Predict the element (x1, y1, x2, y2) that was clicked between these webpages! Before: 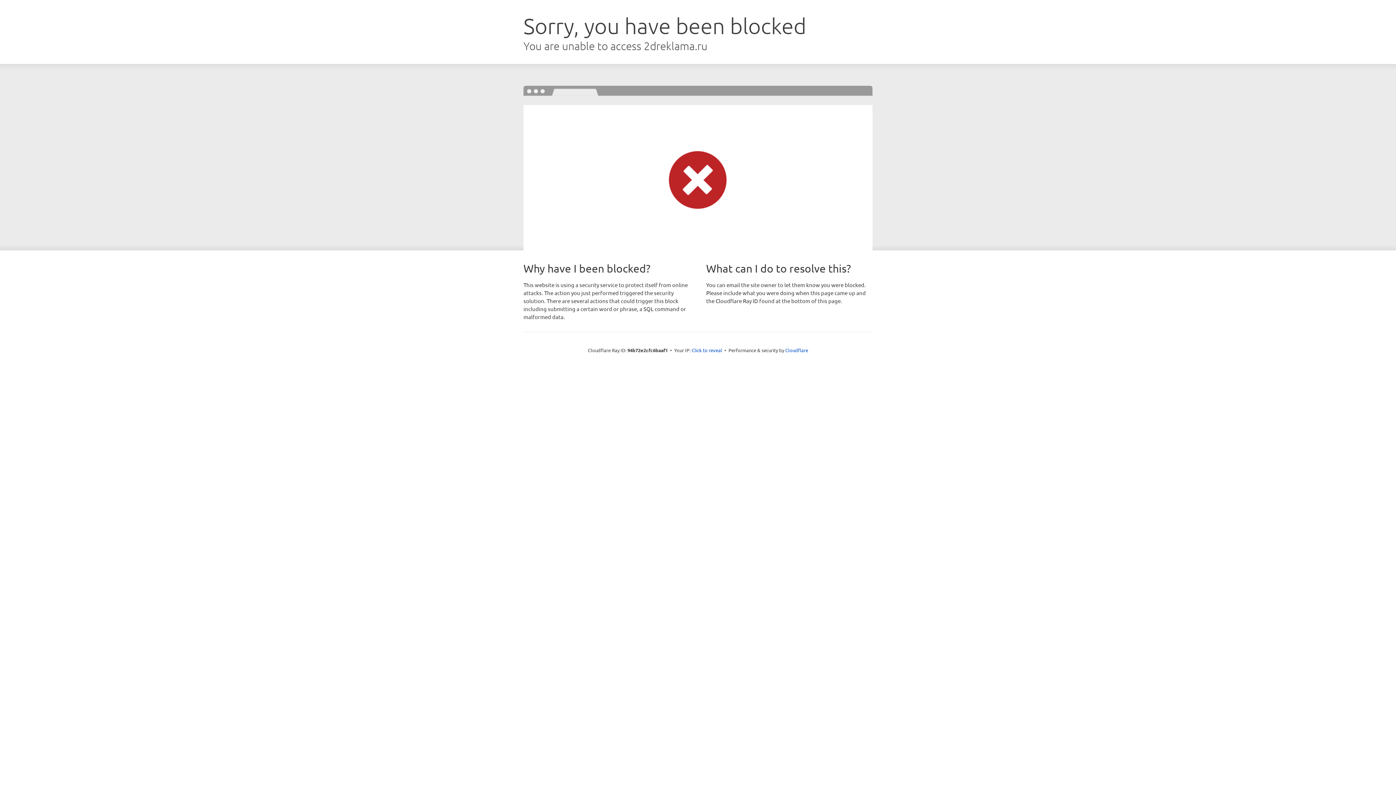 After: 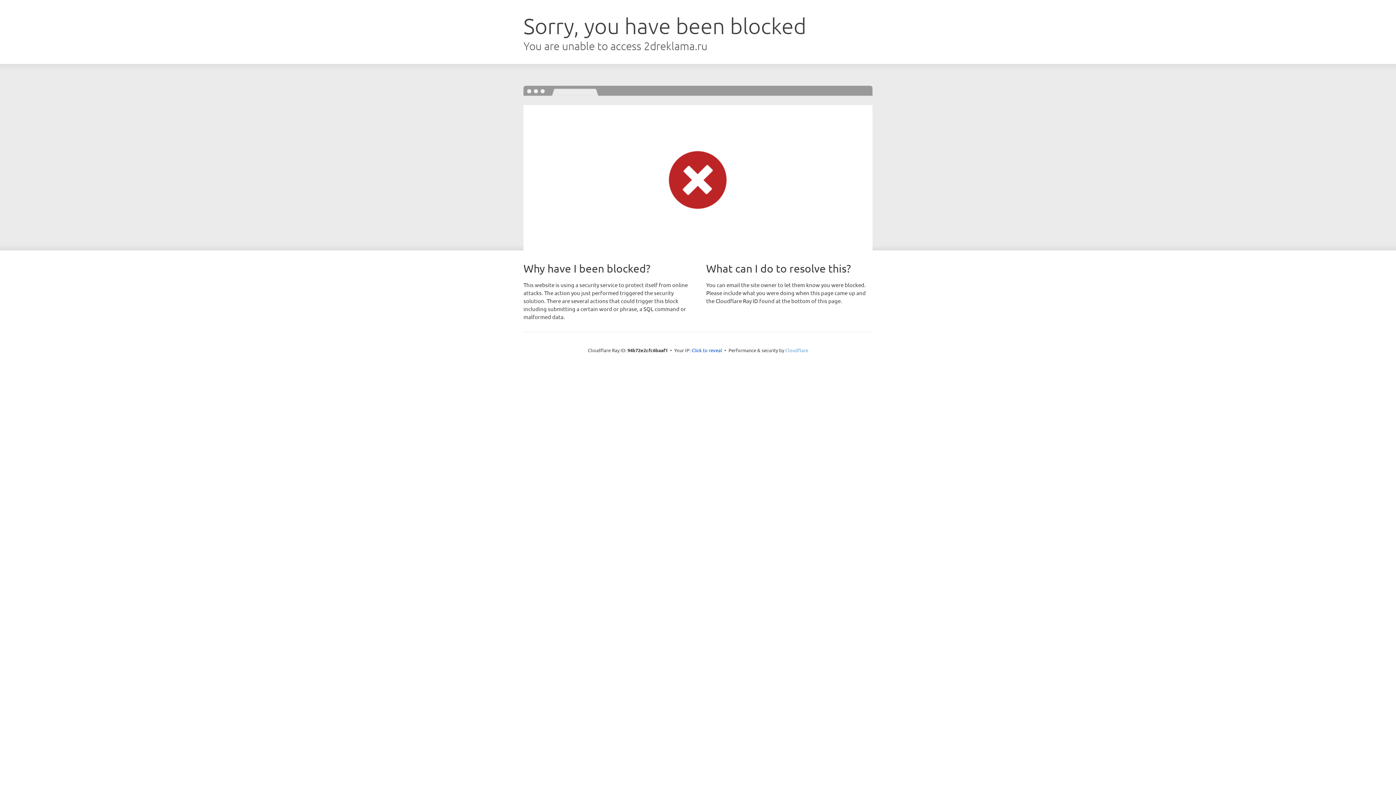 Action: label: Cloudflare bbox: (785, 347, 808, 353)